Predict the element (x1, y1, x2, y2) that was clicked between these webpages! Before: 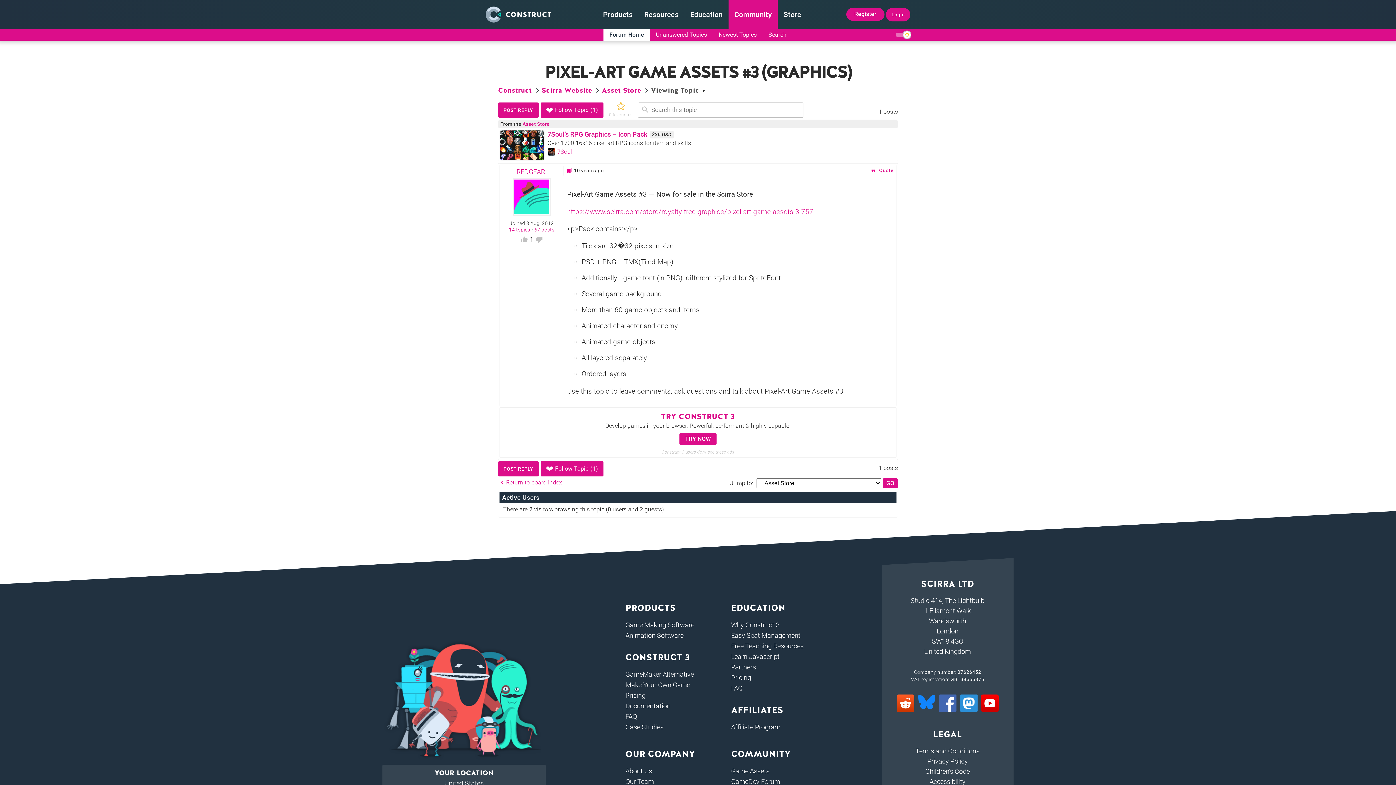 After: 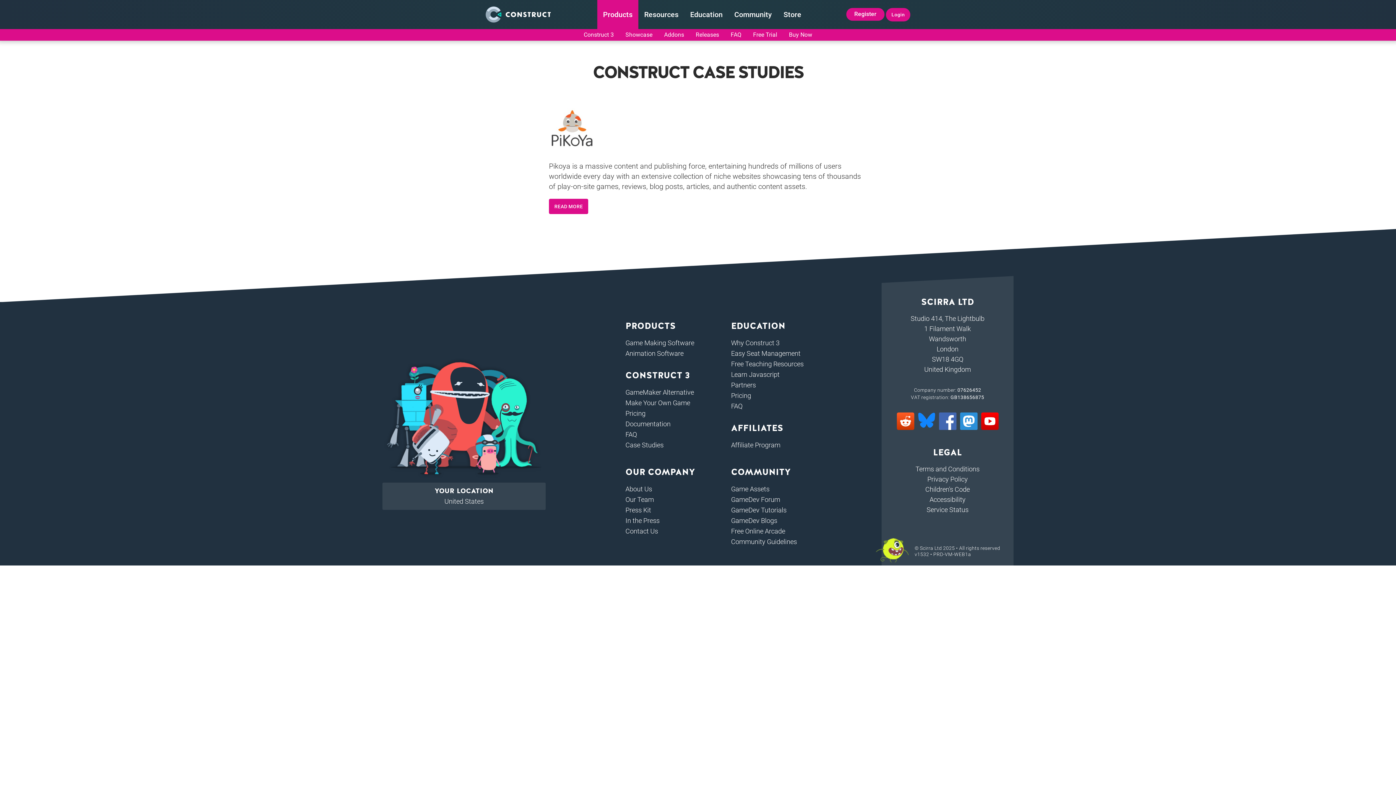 Action: label: Case Studies bbox: (625, 723, 663, 731)